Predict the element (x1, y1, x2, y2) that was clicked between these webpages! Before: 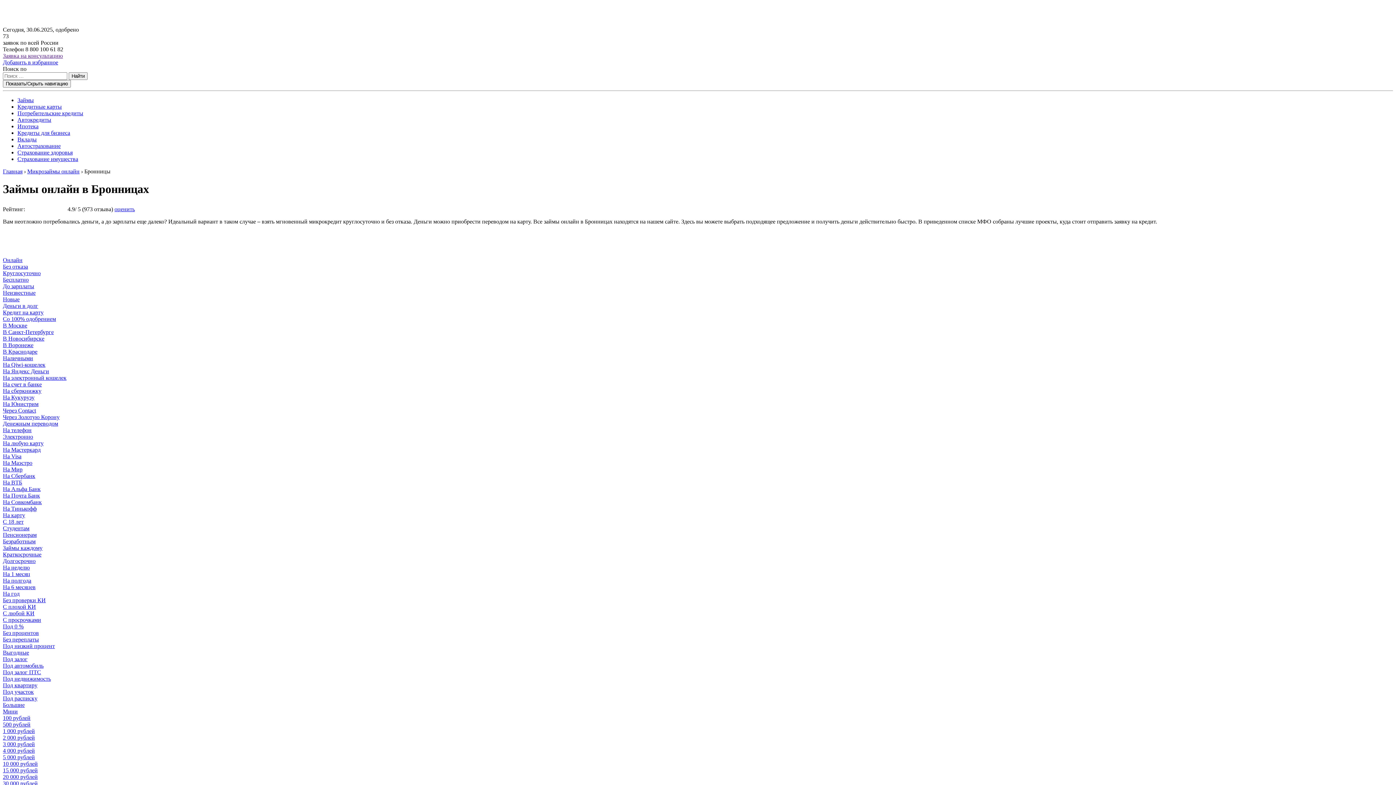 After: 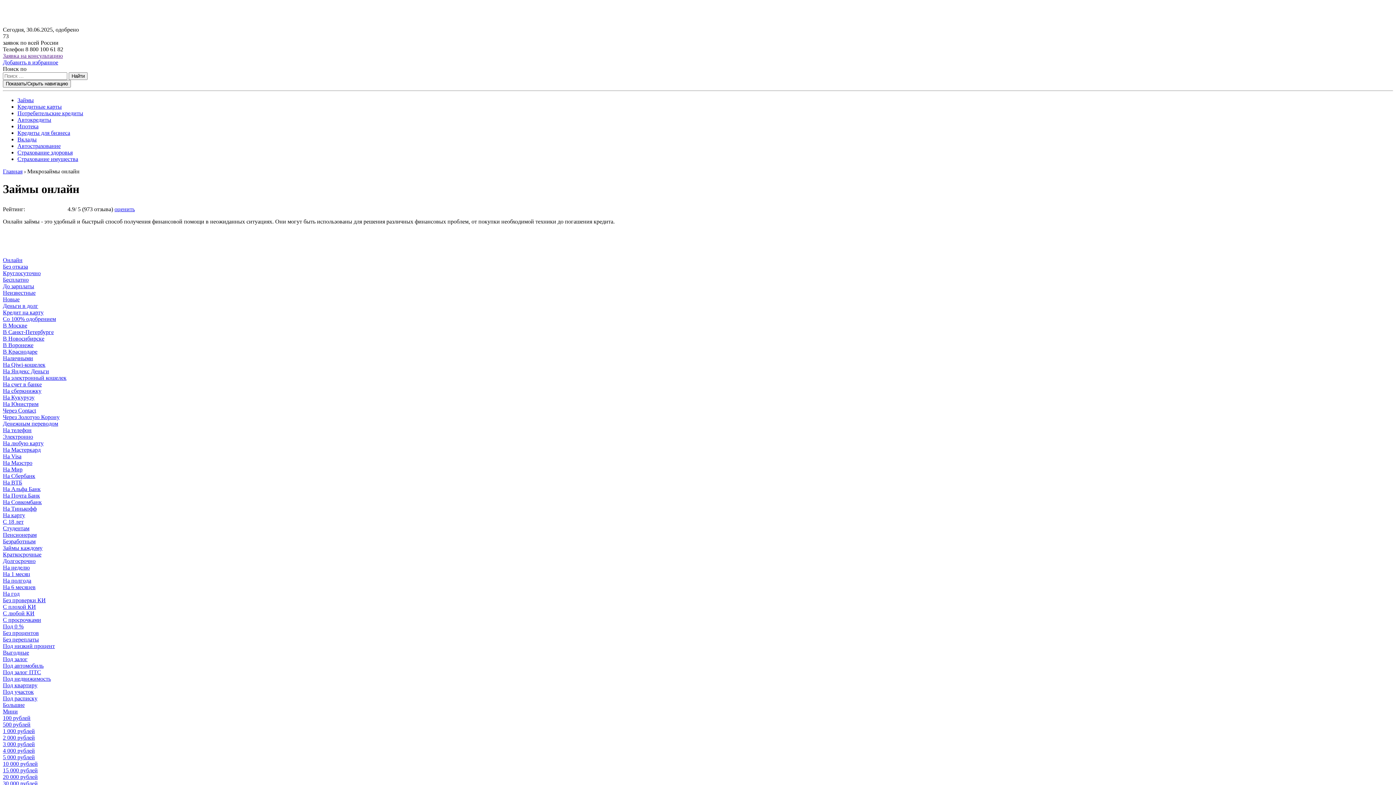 Action: label: Микрозаймы онлайн bbox: (27, 168, 79, 174)